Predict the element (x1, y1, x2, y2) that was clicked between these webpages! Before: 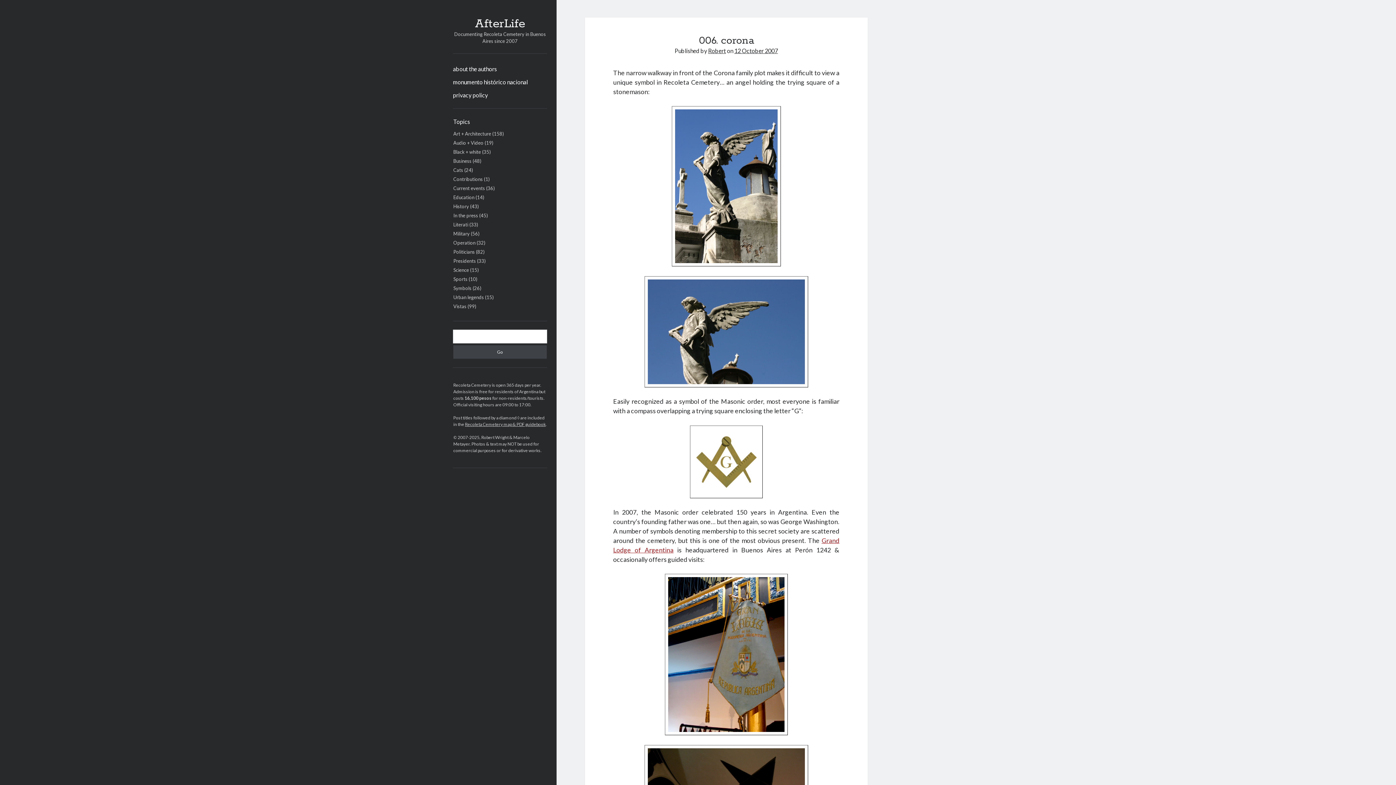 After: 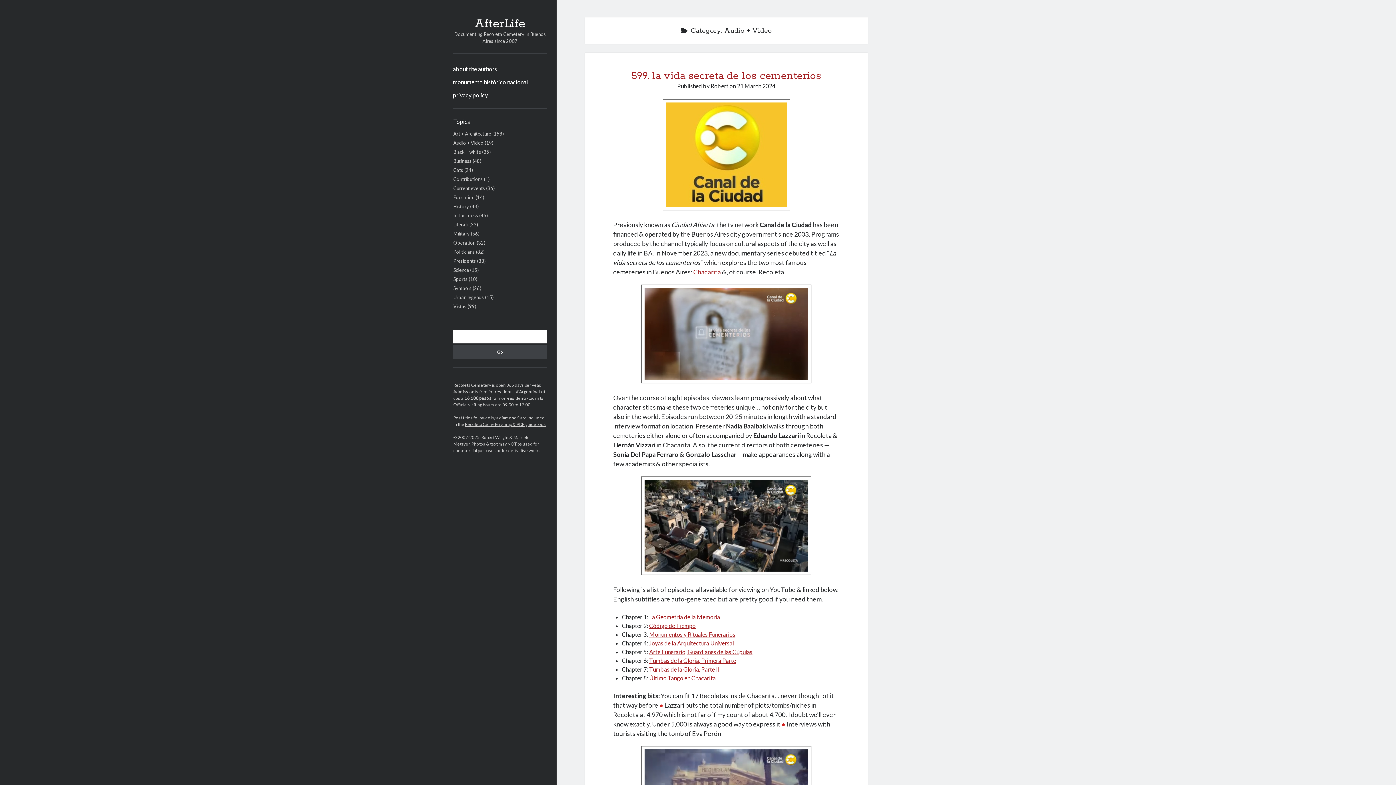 Action: label: Audio + Video bbox: (453, 140, 483, 145)